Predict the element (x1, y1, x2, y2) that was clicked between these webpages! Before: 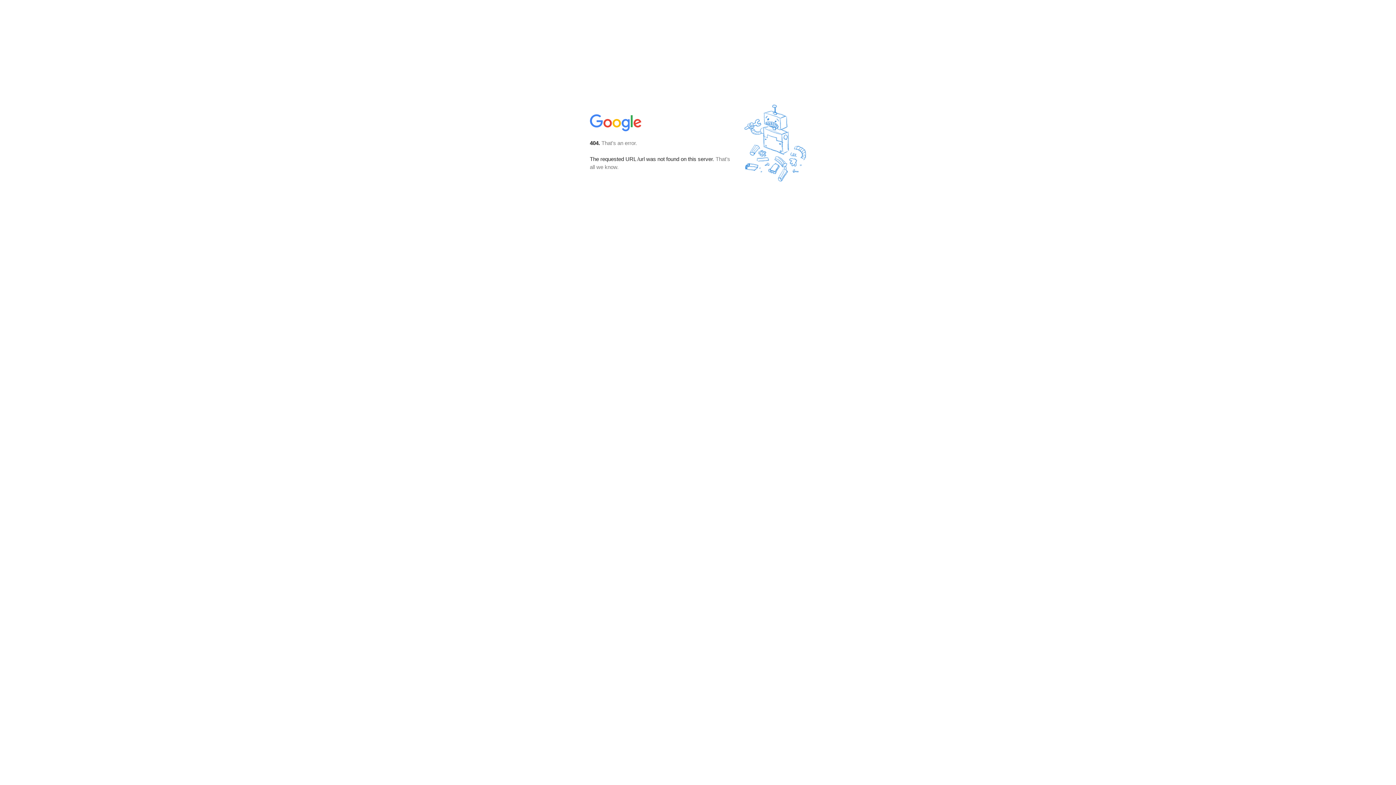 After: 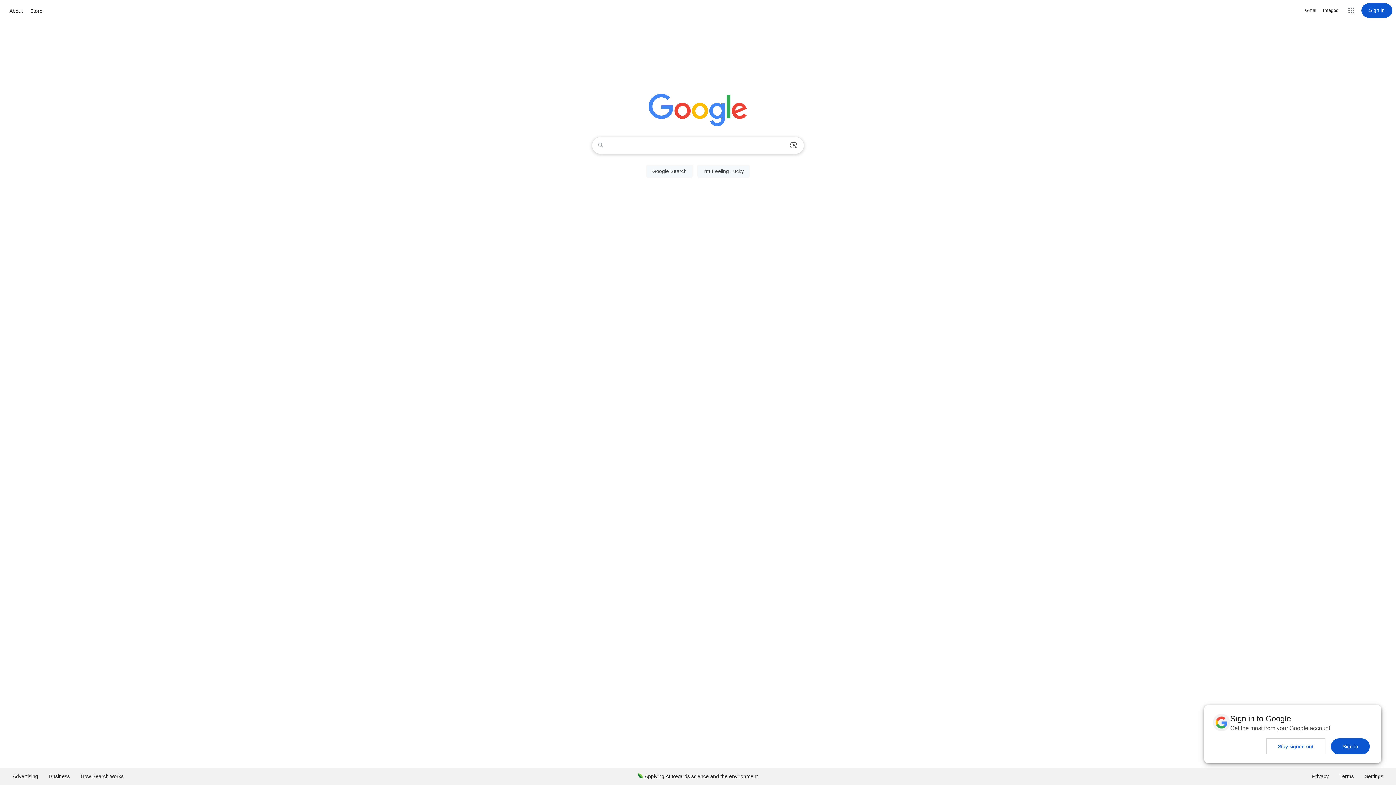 Action: bbox: (590, 127, 642, 134)